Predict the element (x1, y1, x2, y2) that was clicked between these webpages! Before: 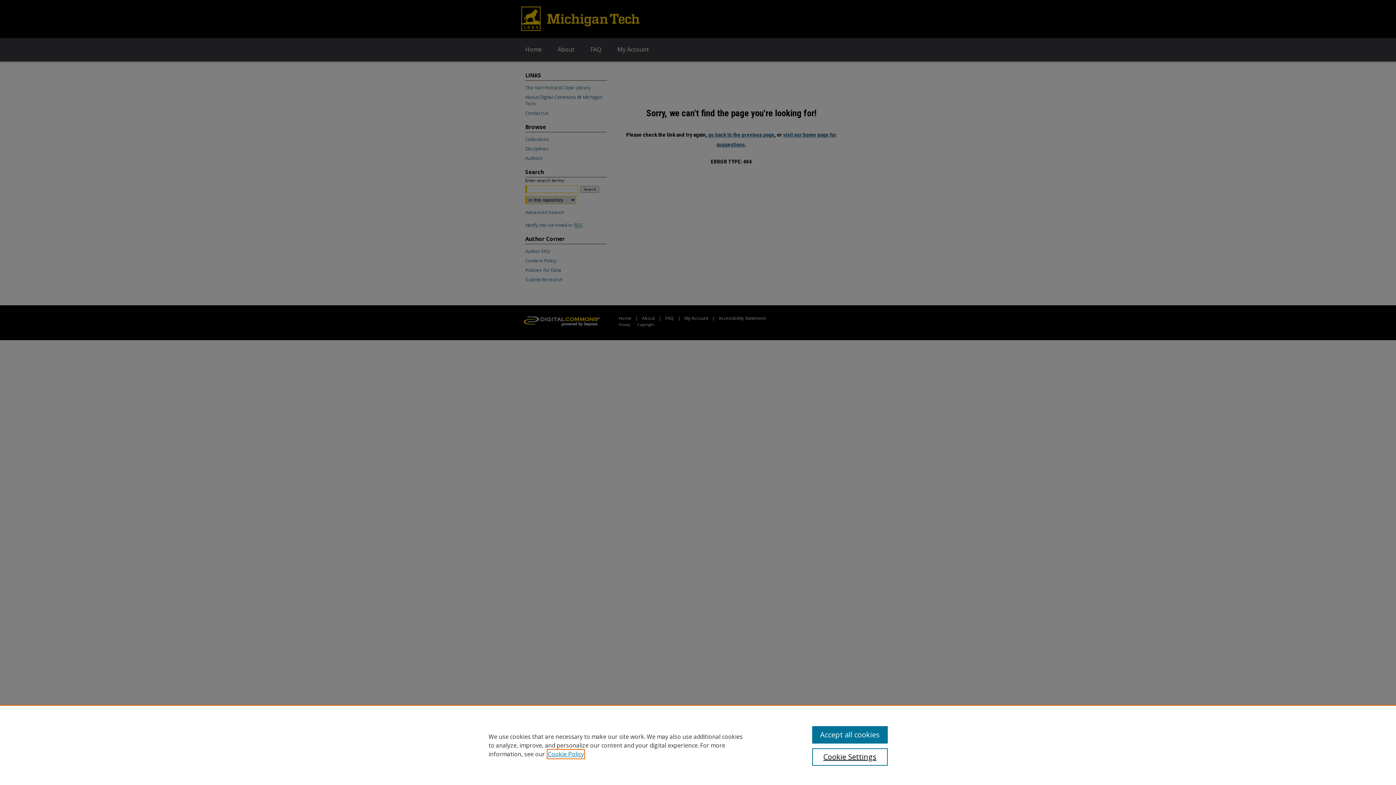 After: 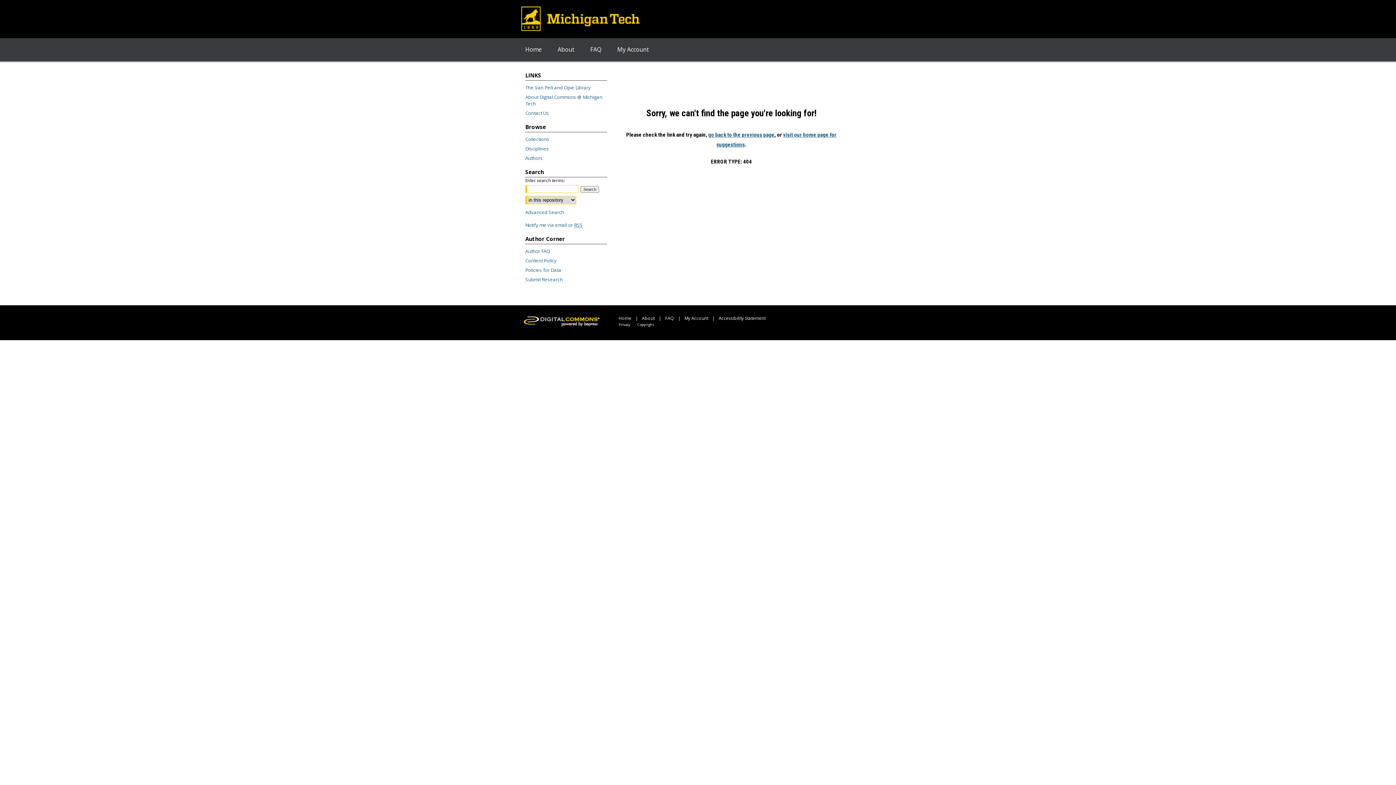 Action: bbox: (812, 726, 887, 744) label: Accept all cookies